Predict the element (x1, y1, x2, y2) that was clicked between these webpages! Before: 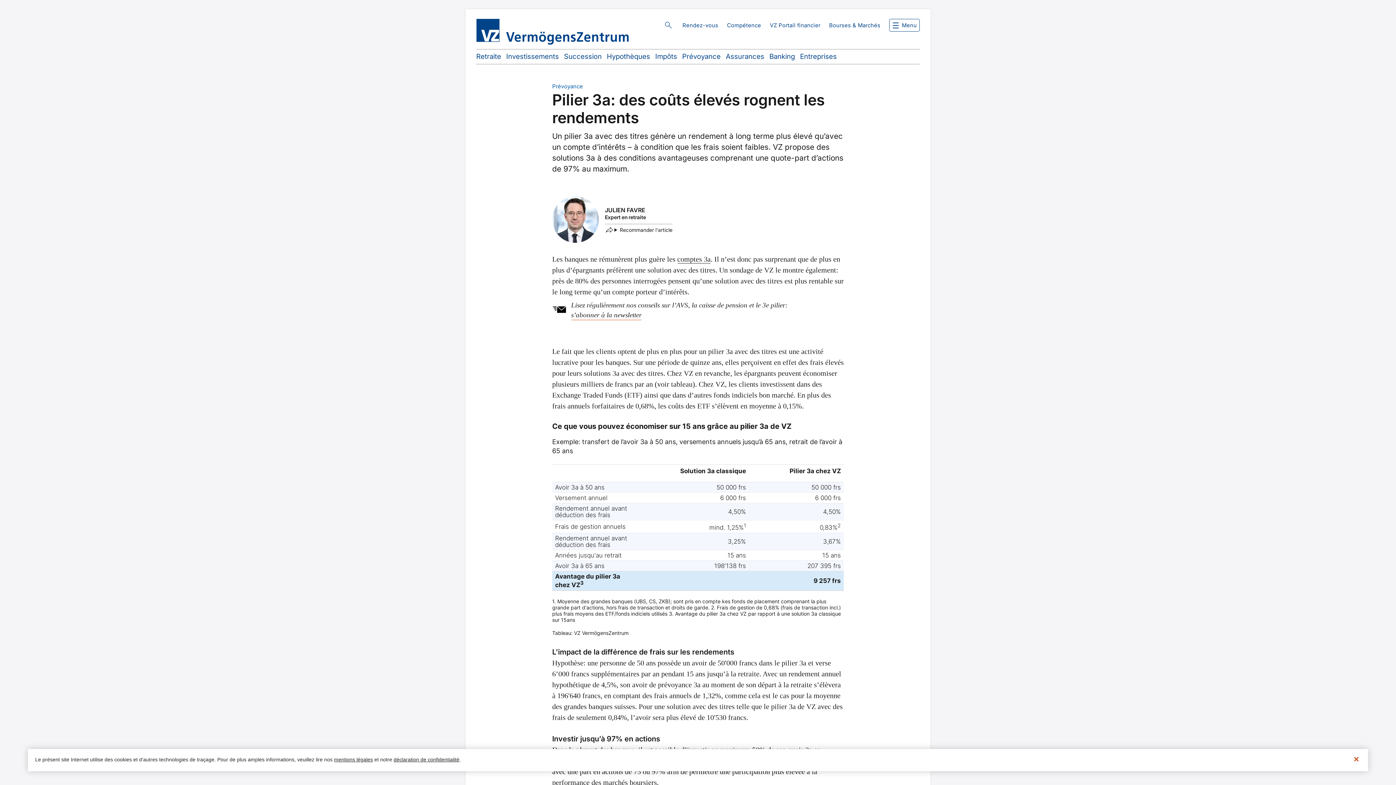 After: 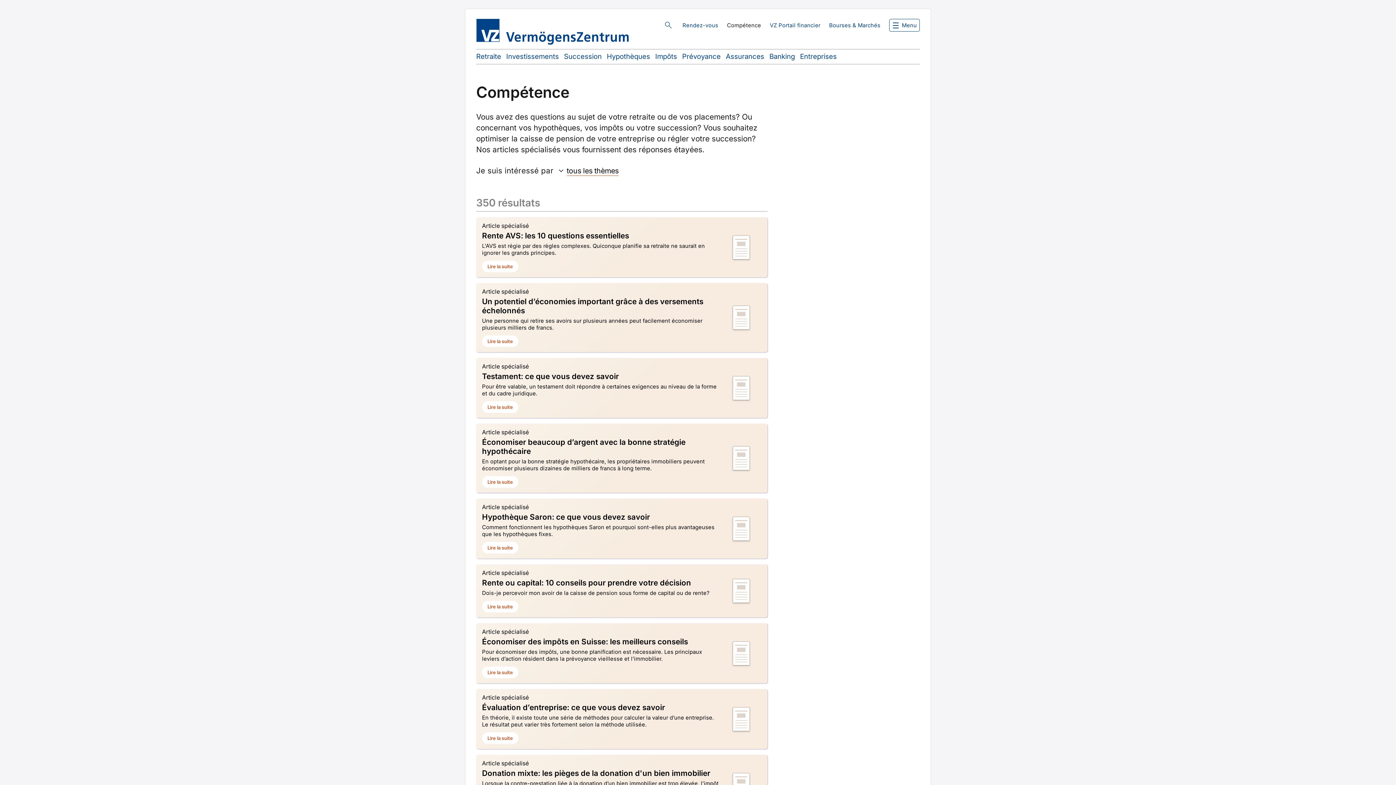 Action: bbox: (727, 21, 761, 28) label: Compétence